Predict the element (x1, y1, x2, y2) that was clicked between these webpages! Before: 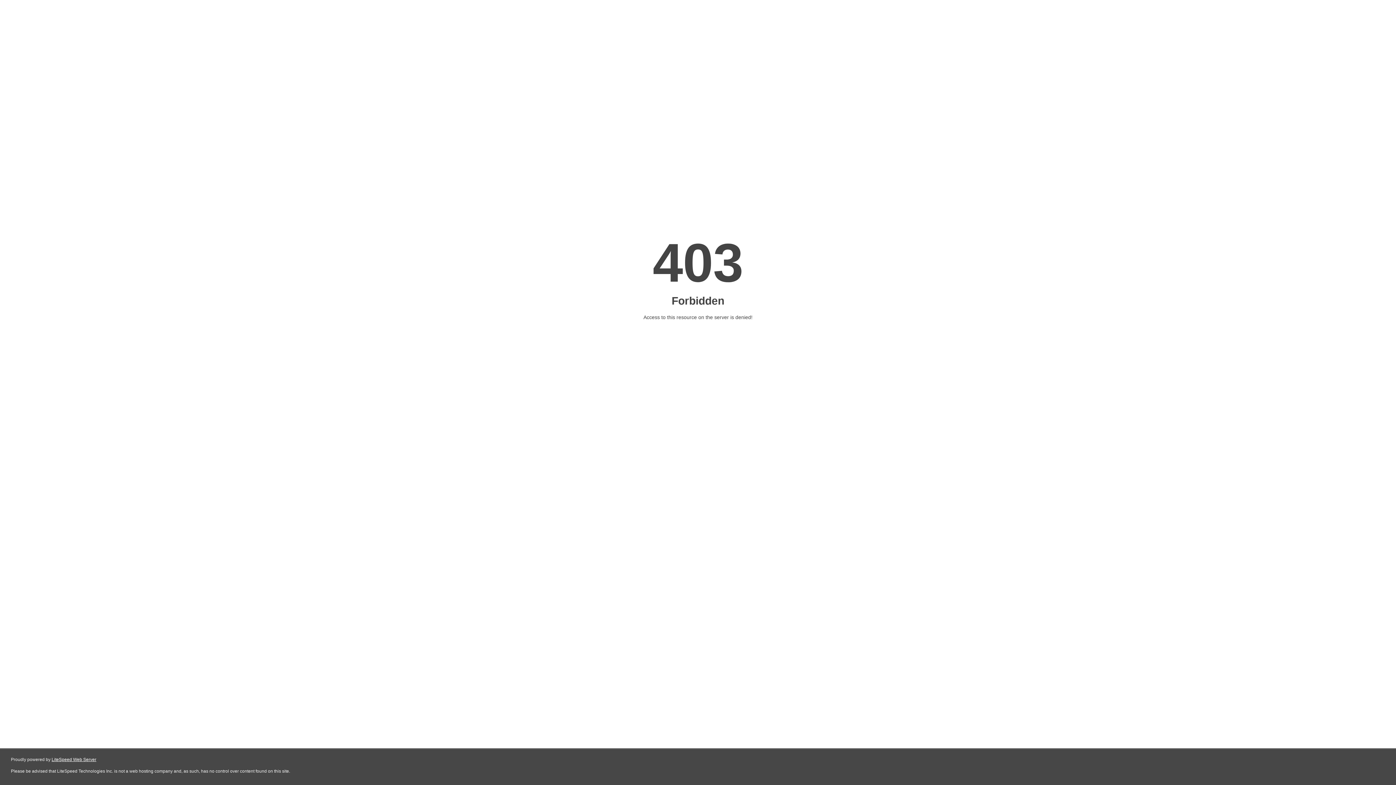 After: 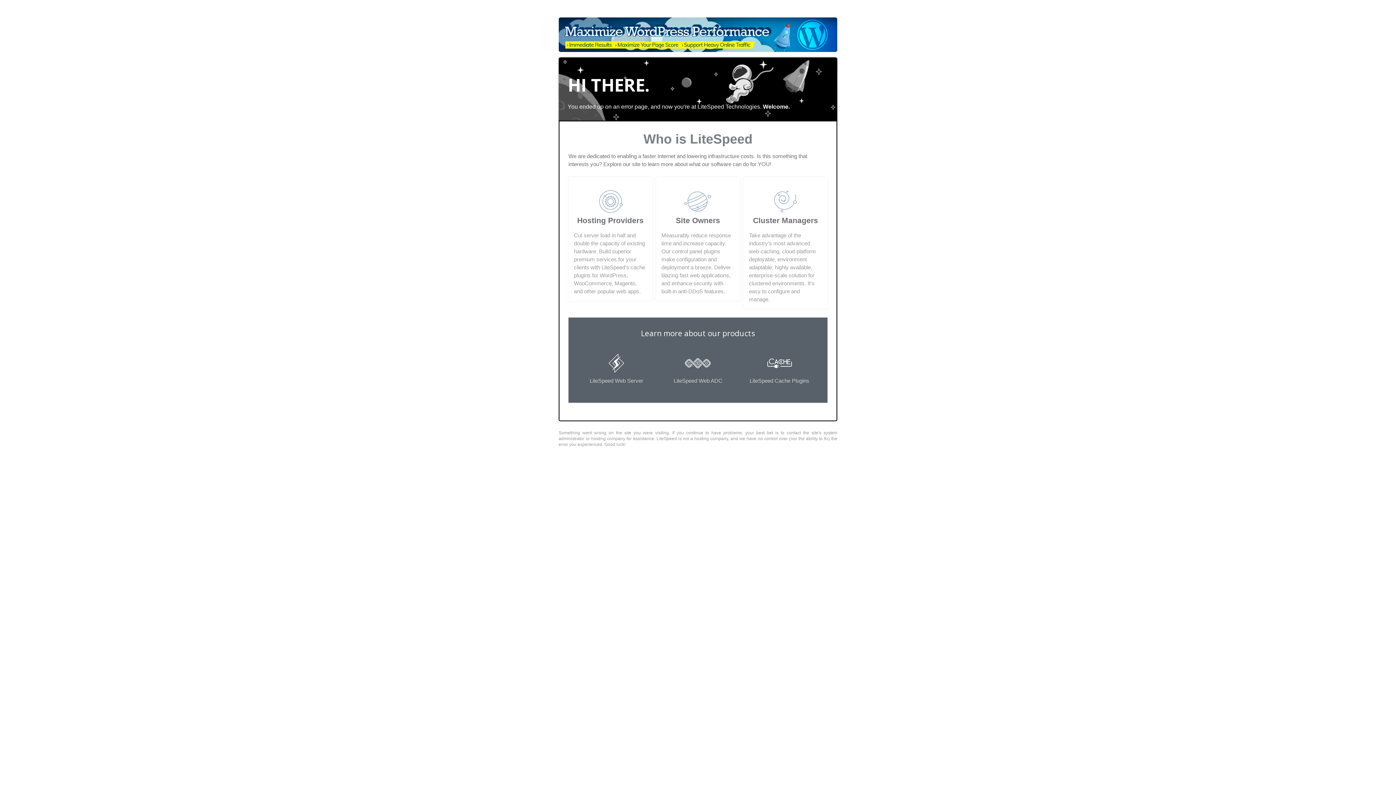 Action: label: LiteSpeed Web Server bbox: (51, 757, 96, 762)